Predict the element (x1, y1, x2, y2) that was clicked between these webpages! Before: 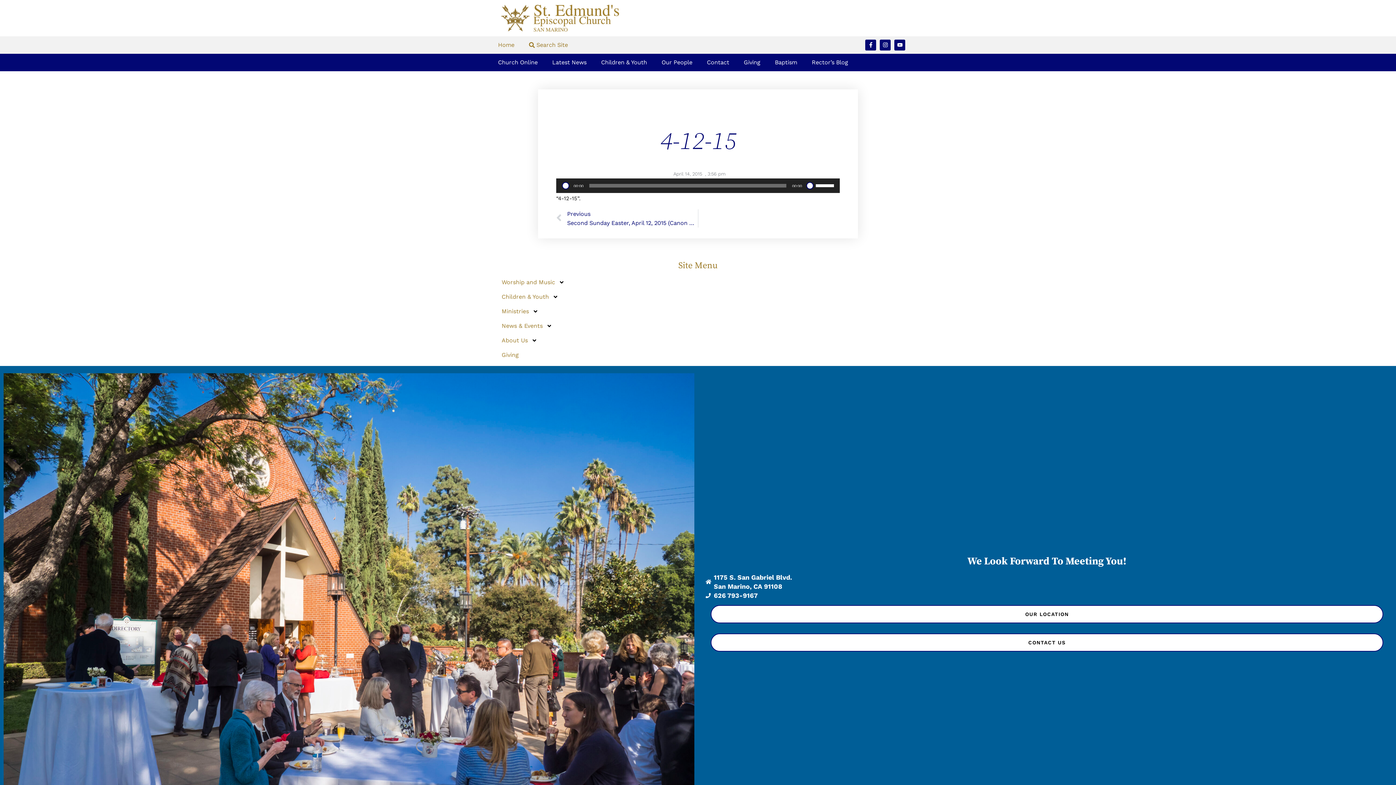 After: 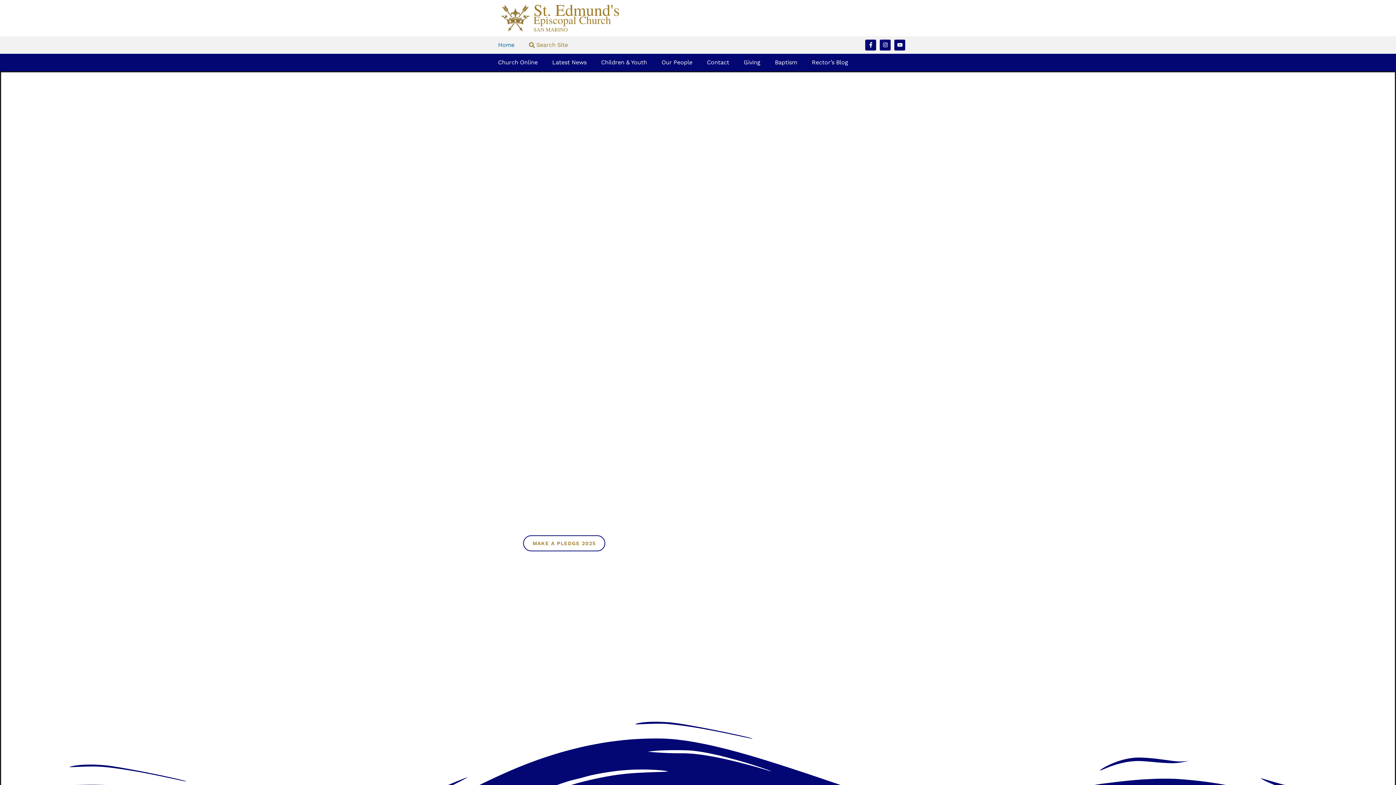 Action: bbox: (494, 3, 625, 32)